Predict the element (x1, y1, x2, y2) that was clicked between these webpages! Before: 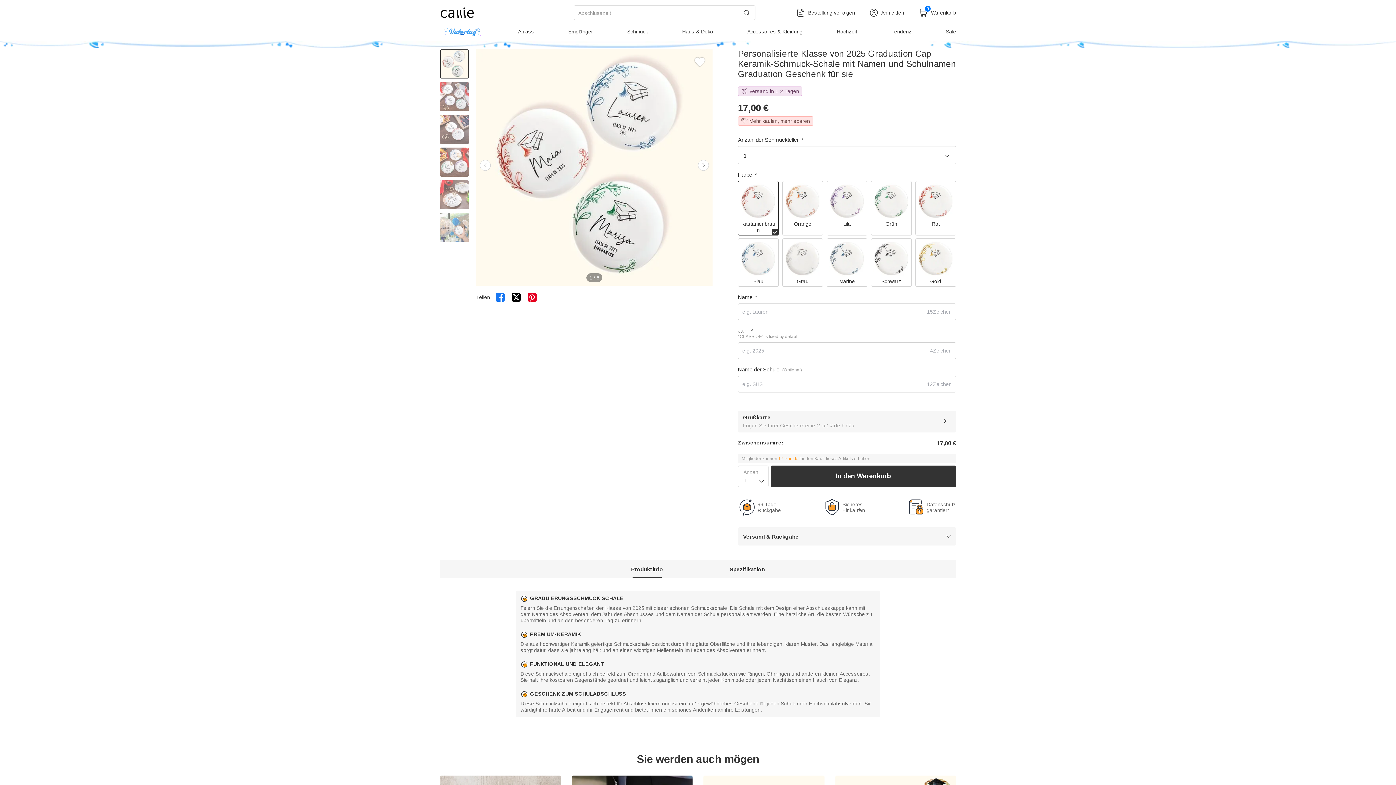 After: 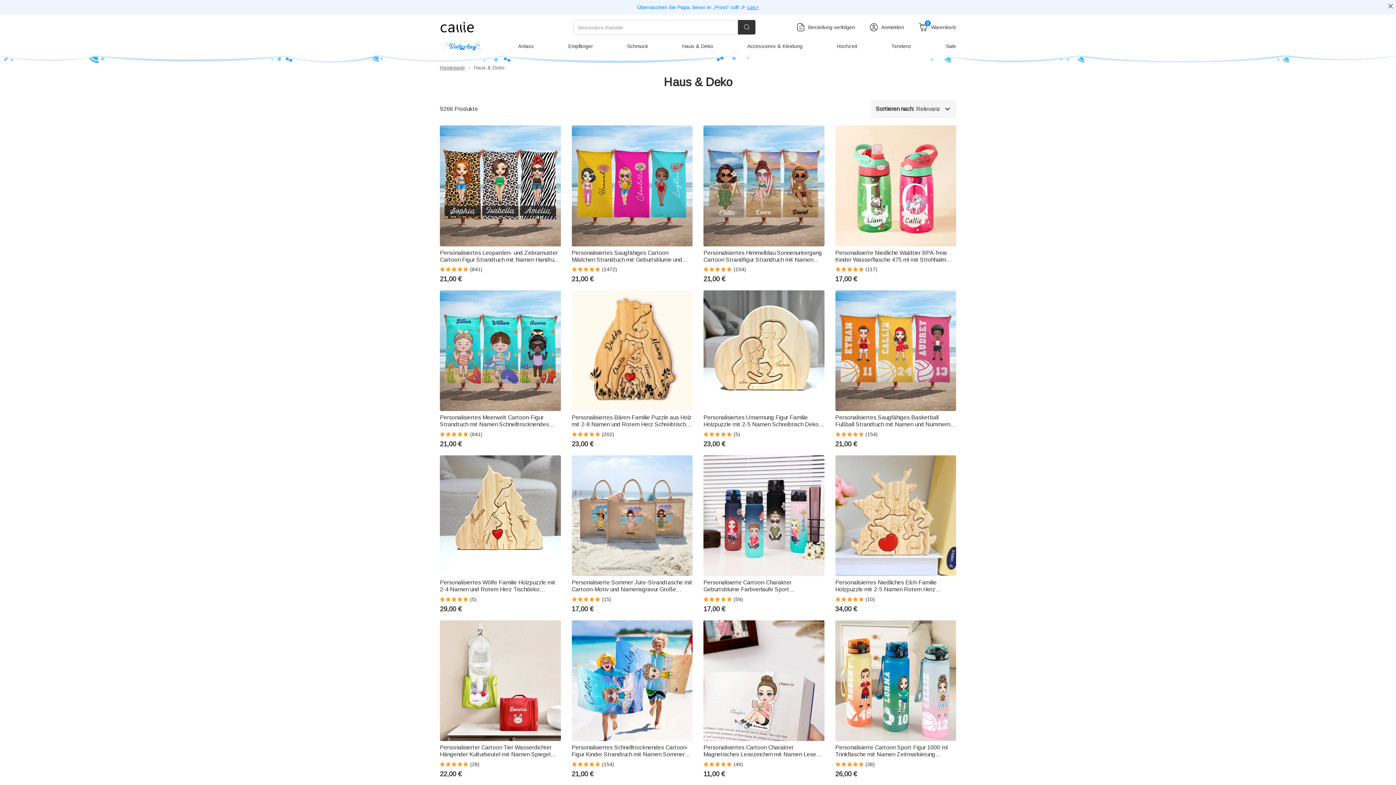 Action: label: Haus & Deko bbox: (687, 28, 715, 34)